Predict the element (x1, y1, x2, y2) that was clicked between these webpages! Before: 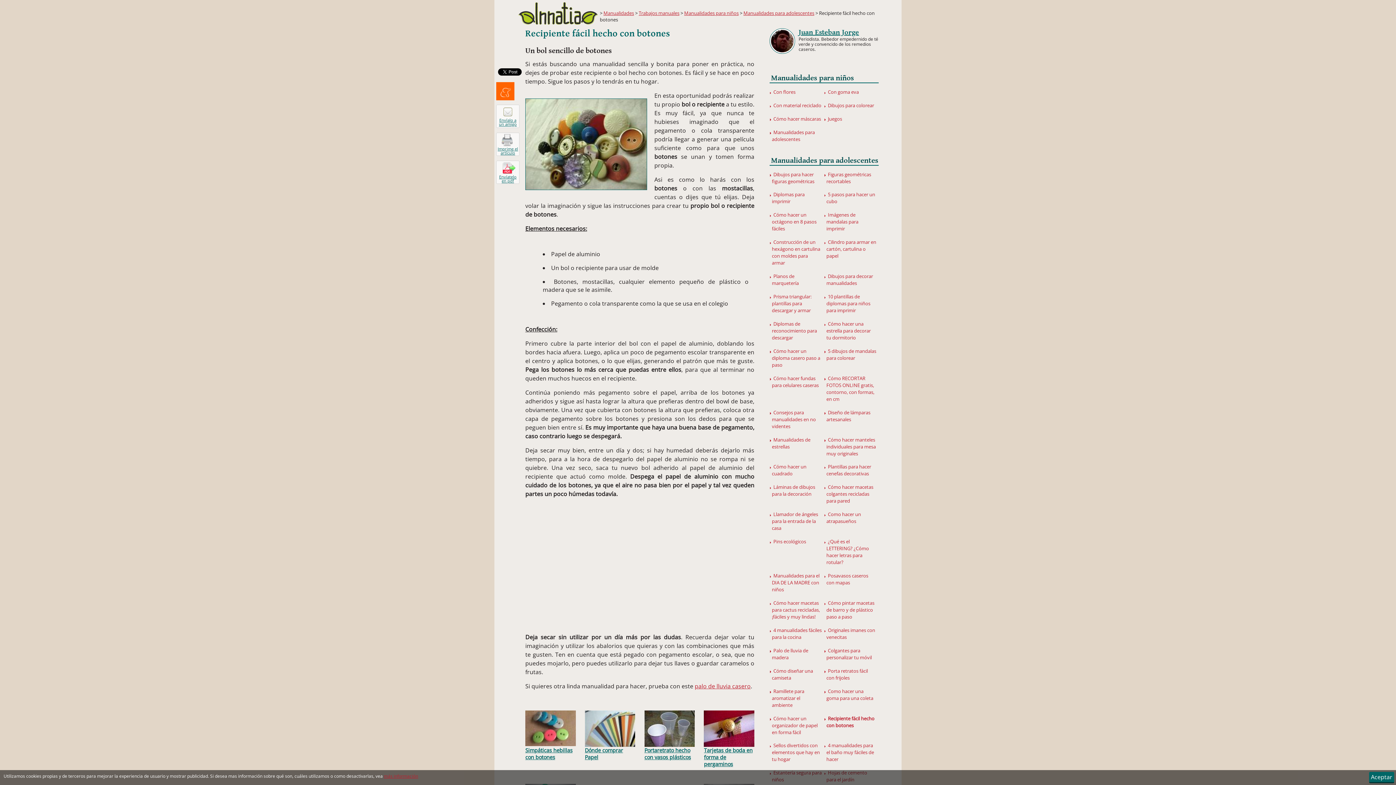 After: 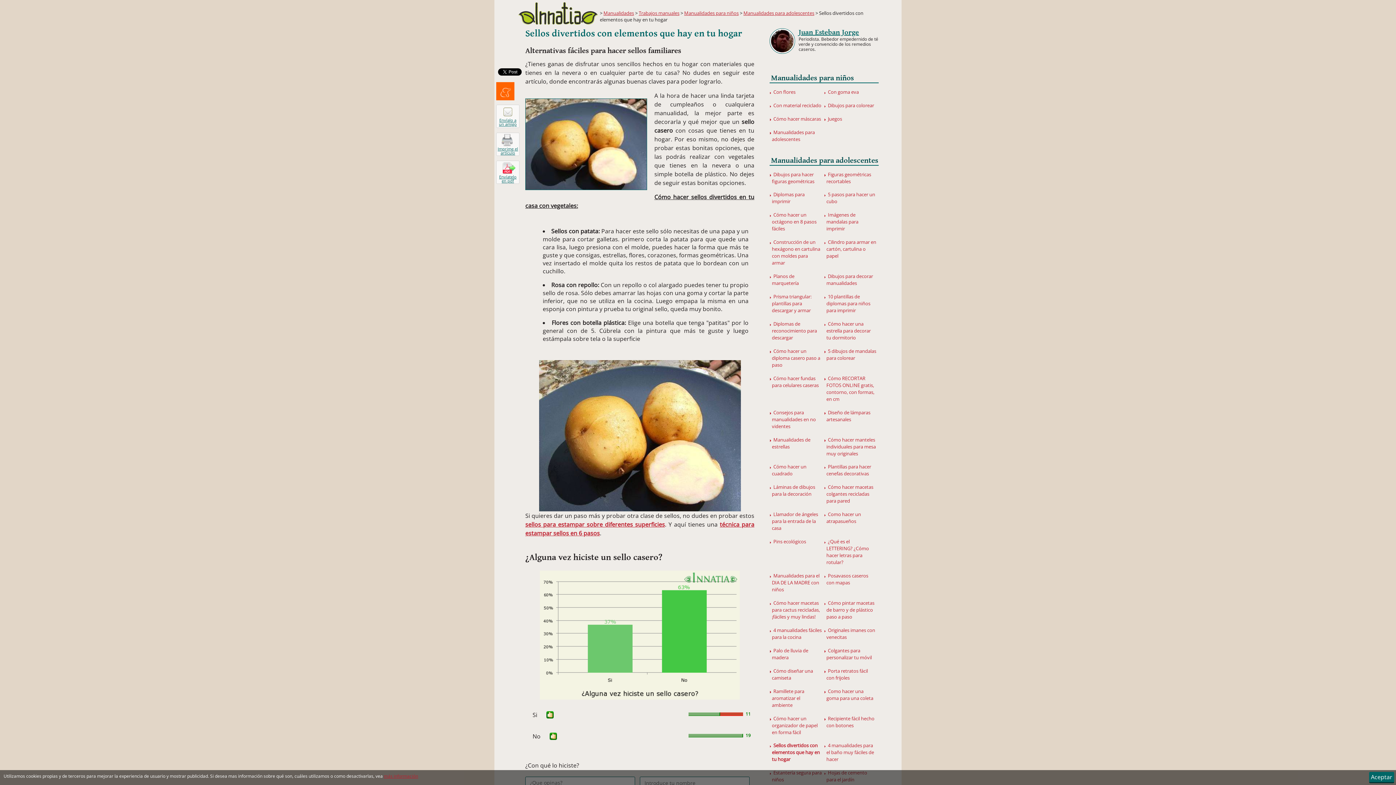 Action: bbox: (769, 739, 824, 766) label: Sellos divertidos con elementos que hay en tu hogar